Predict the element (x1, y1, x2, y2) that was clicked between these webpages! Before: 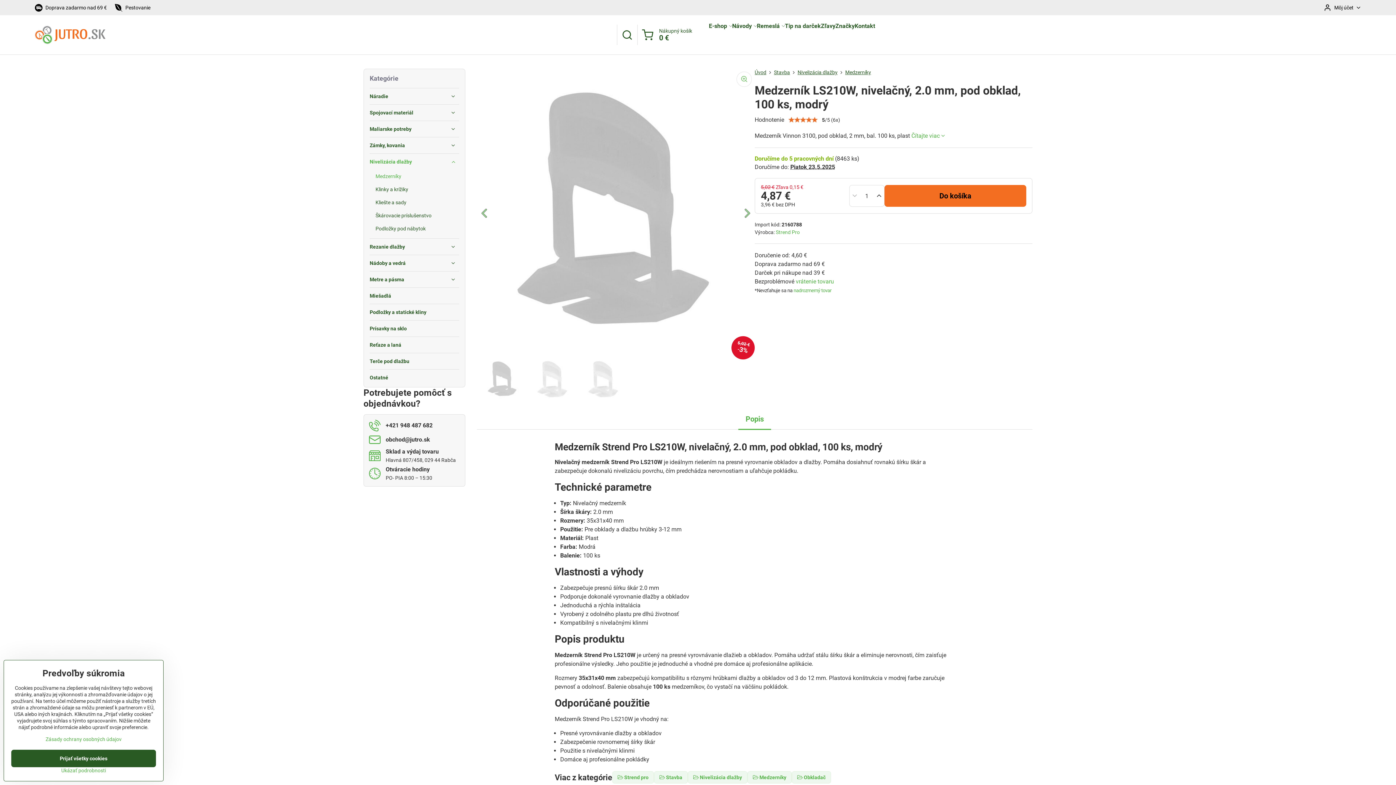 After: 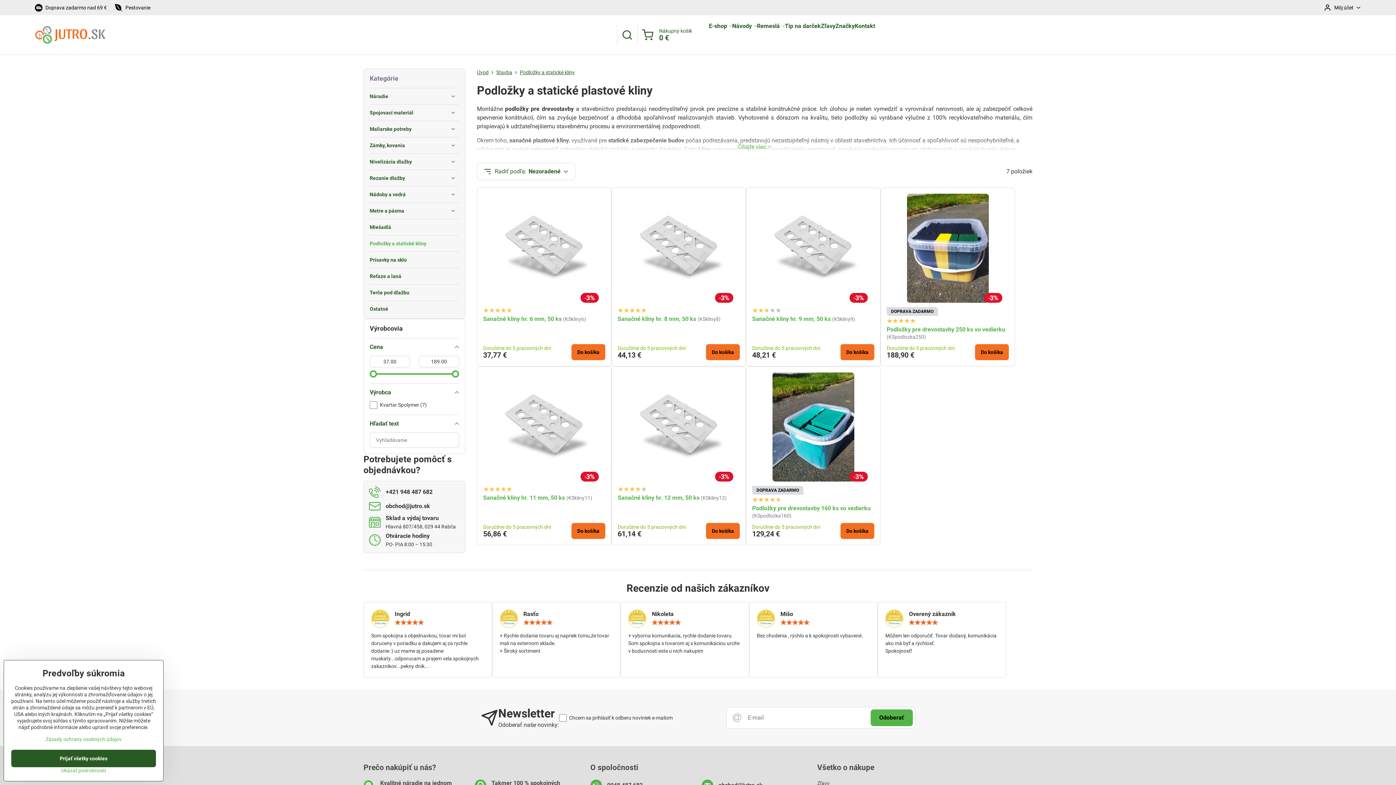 Action: label: Podložky a statické kliny bbox: (369, 304, 459, 320)